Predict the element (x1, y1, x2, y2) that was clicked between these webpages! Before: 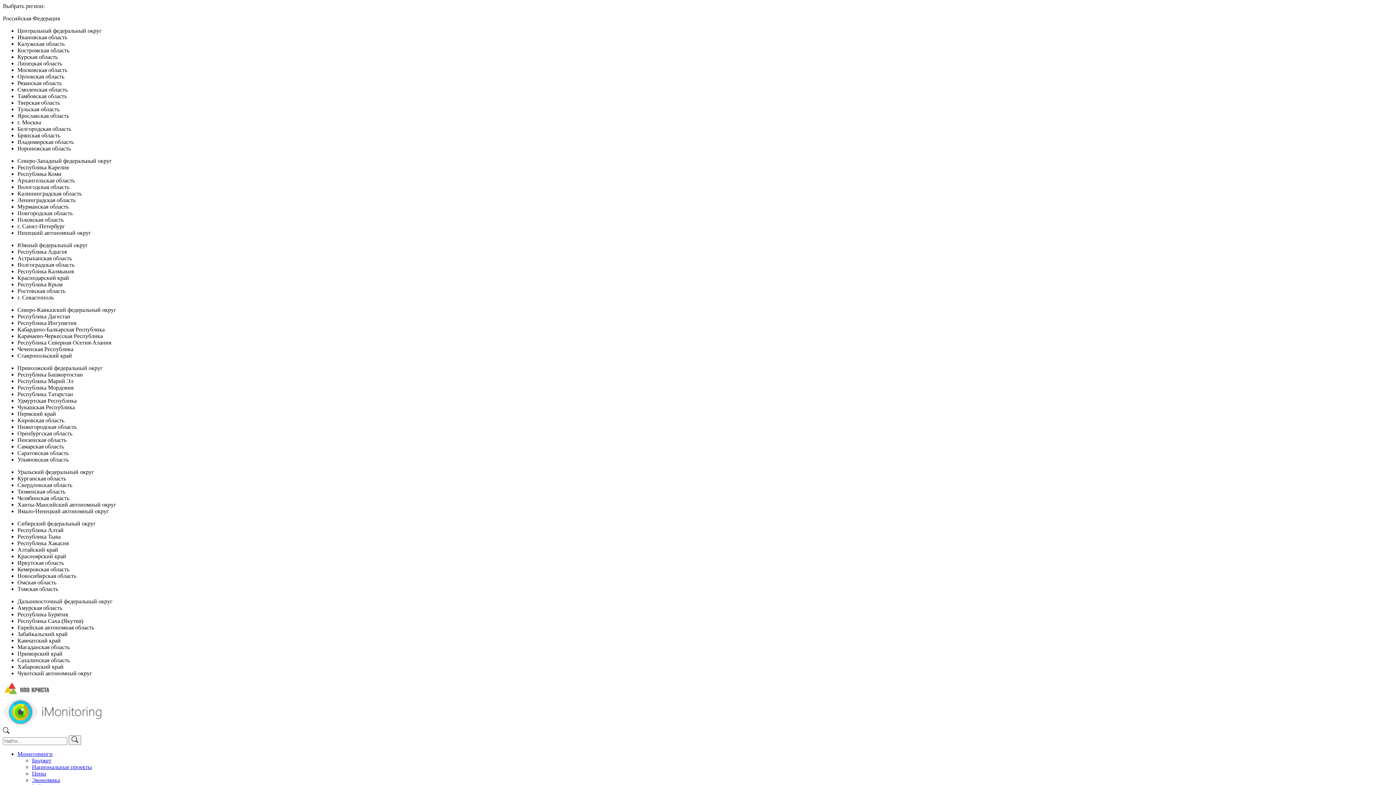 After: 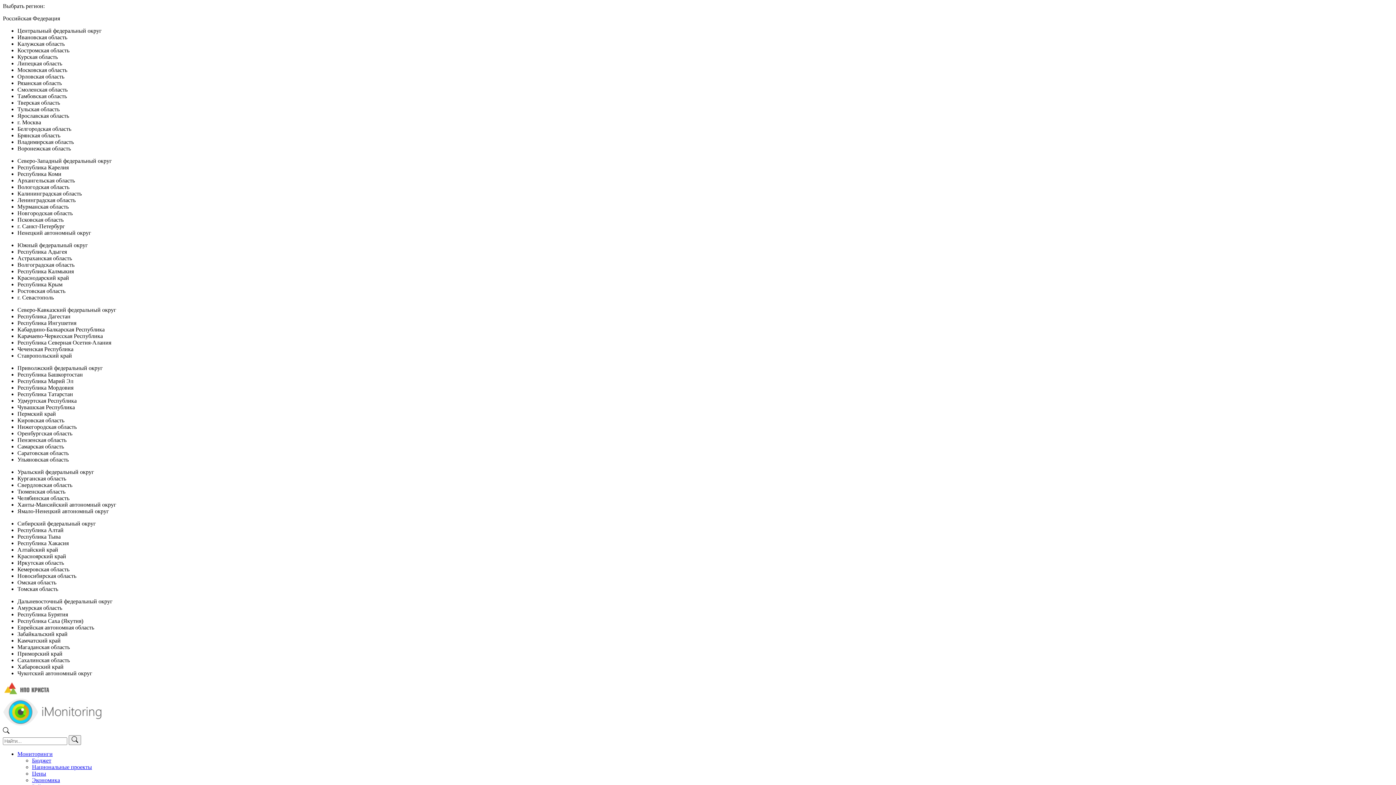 Action: label: Цены bbox: (32, 770, 46, 777)